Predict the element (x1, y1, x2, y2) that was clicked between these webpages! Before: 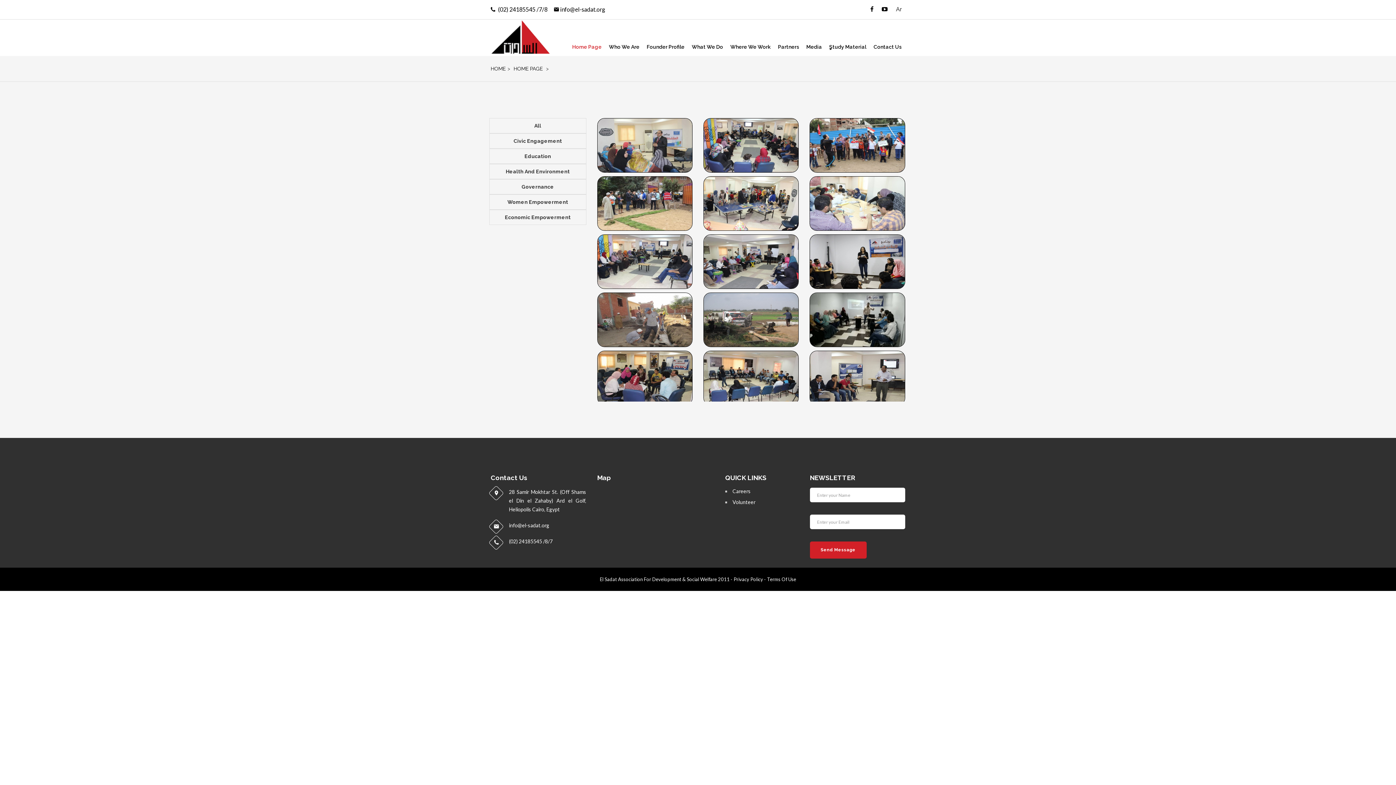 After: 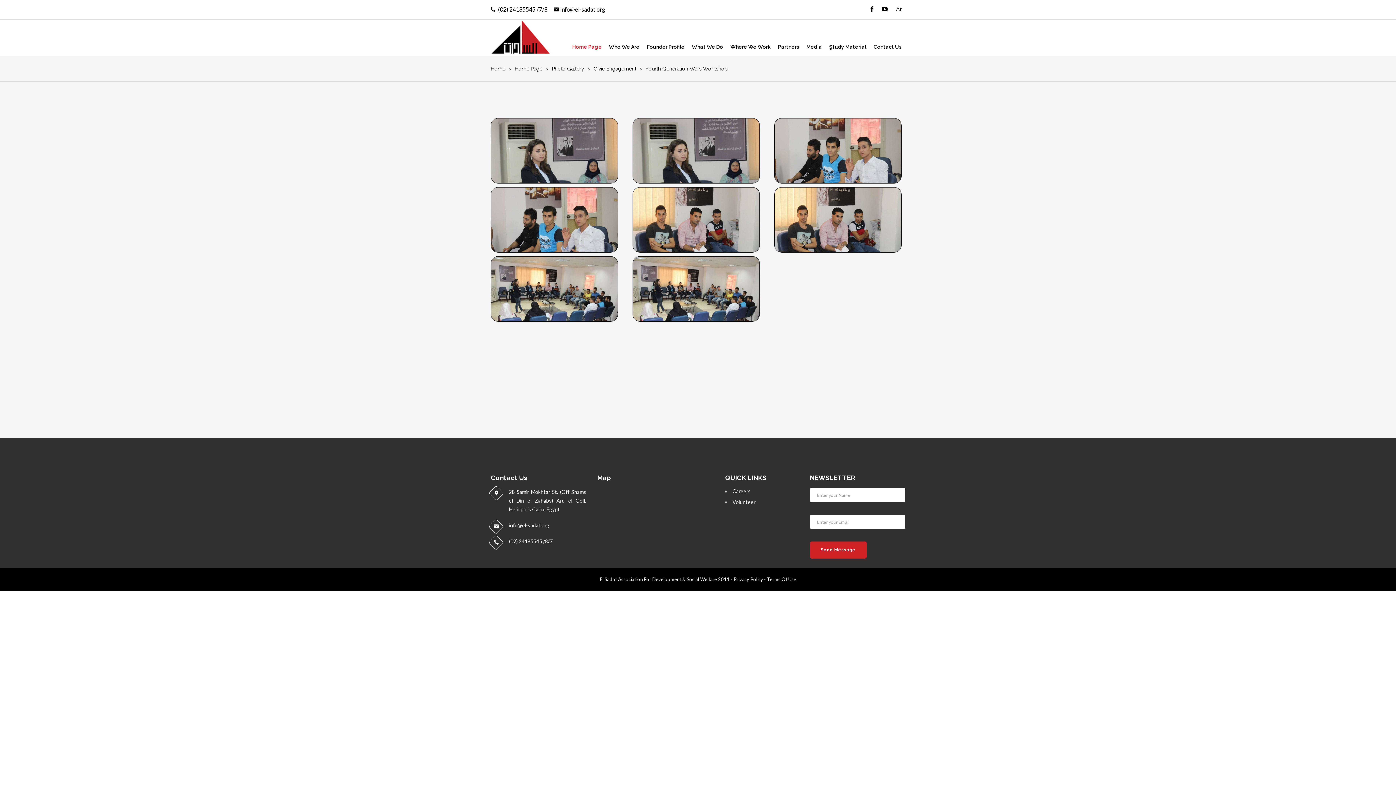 Action: bbox: (703, 350, 799, 405)